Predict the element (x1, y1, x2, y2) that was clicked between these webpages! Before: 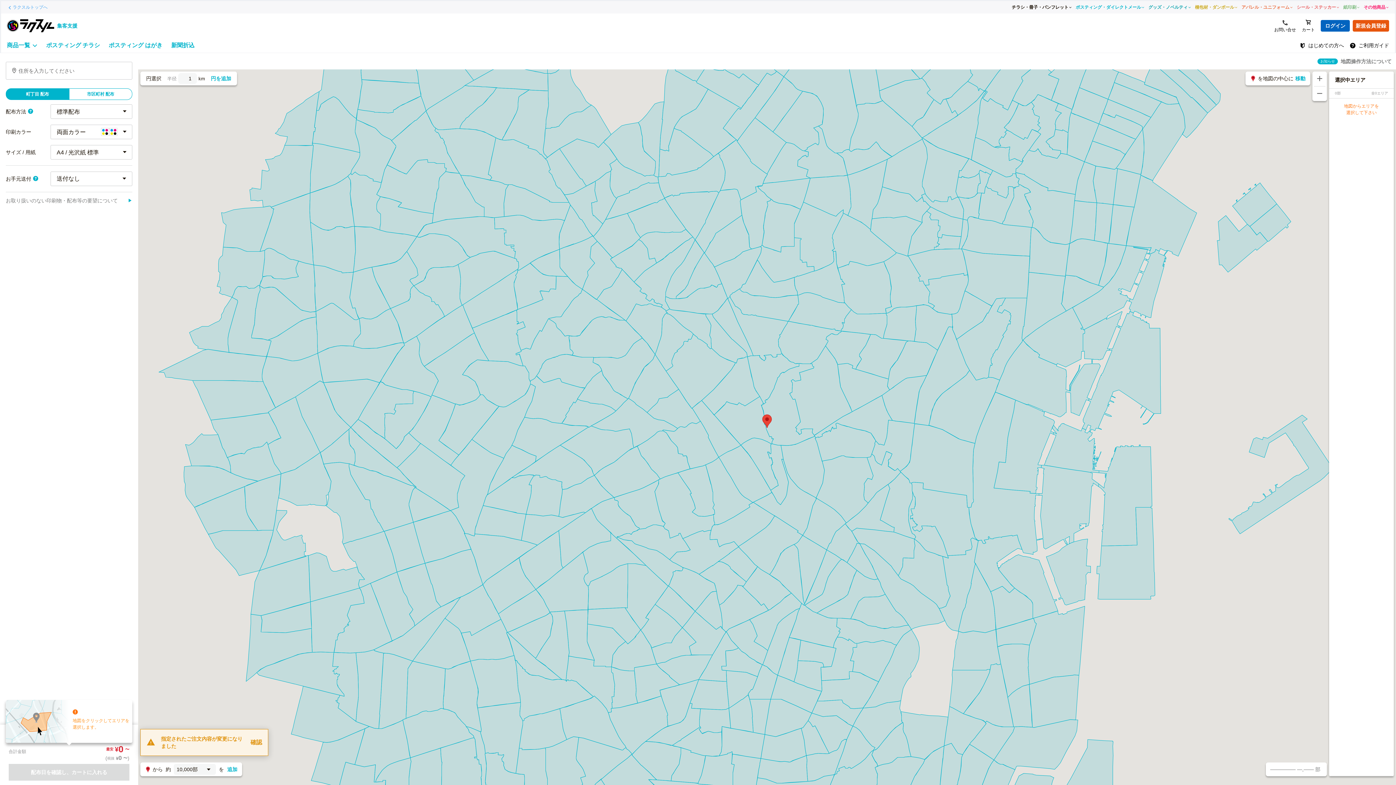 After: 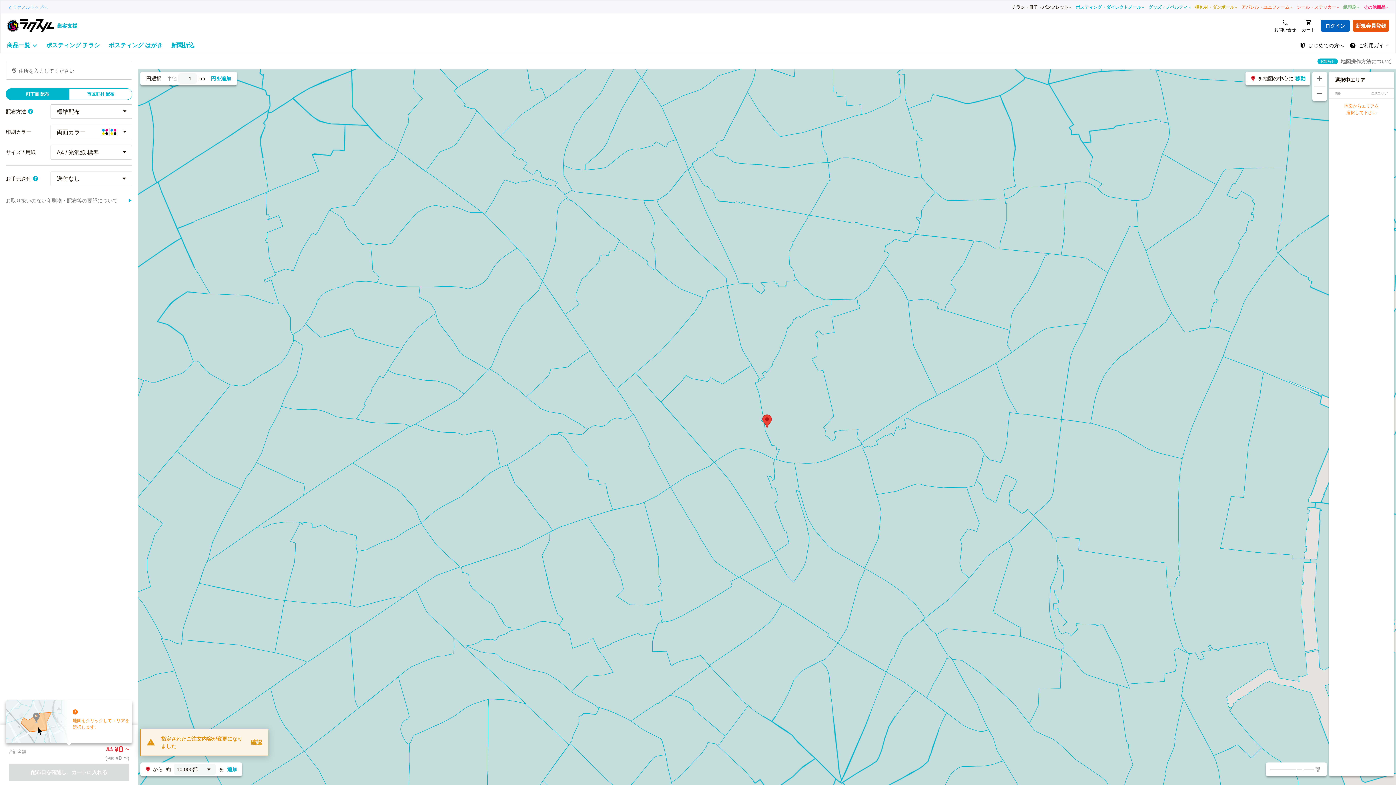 Action: label: 地図を拡大する bbox: (1312, 71, 1327, 86)